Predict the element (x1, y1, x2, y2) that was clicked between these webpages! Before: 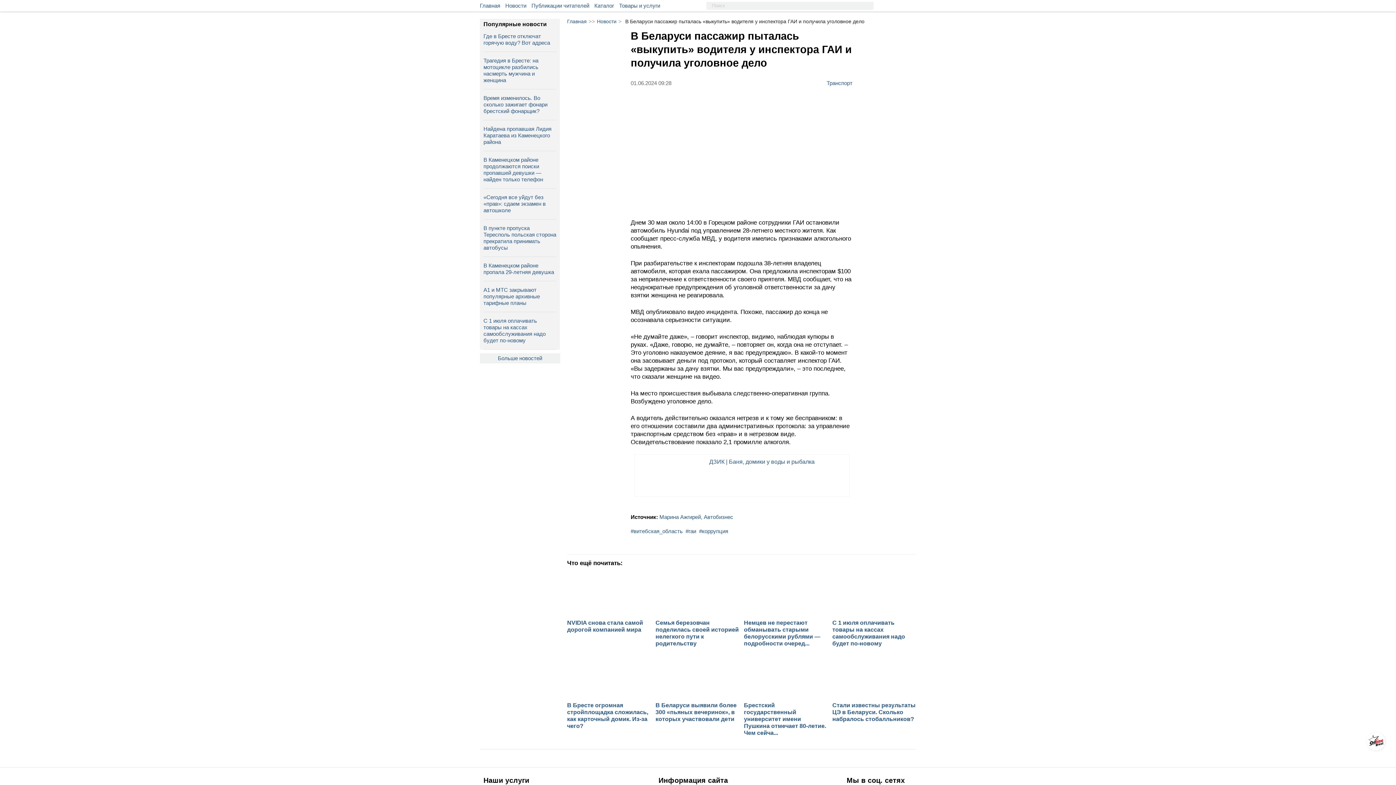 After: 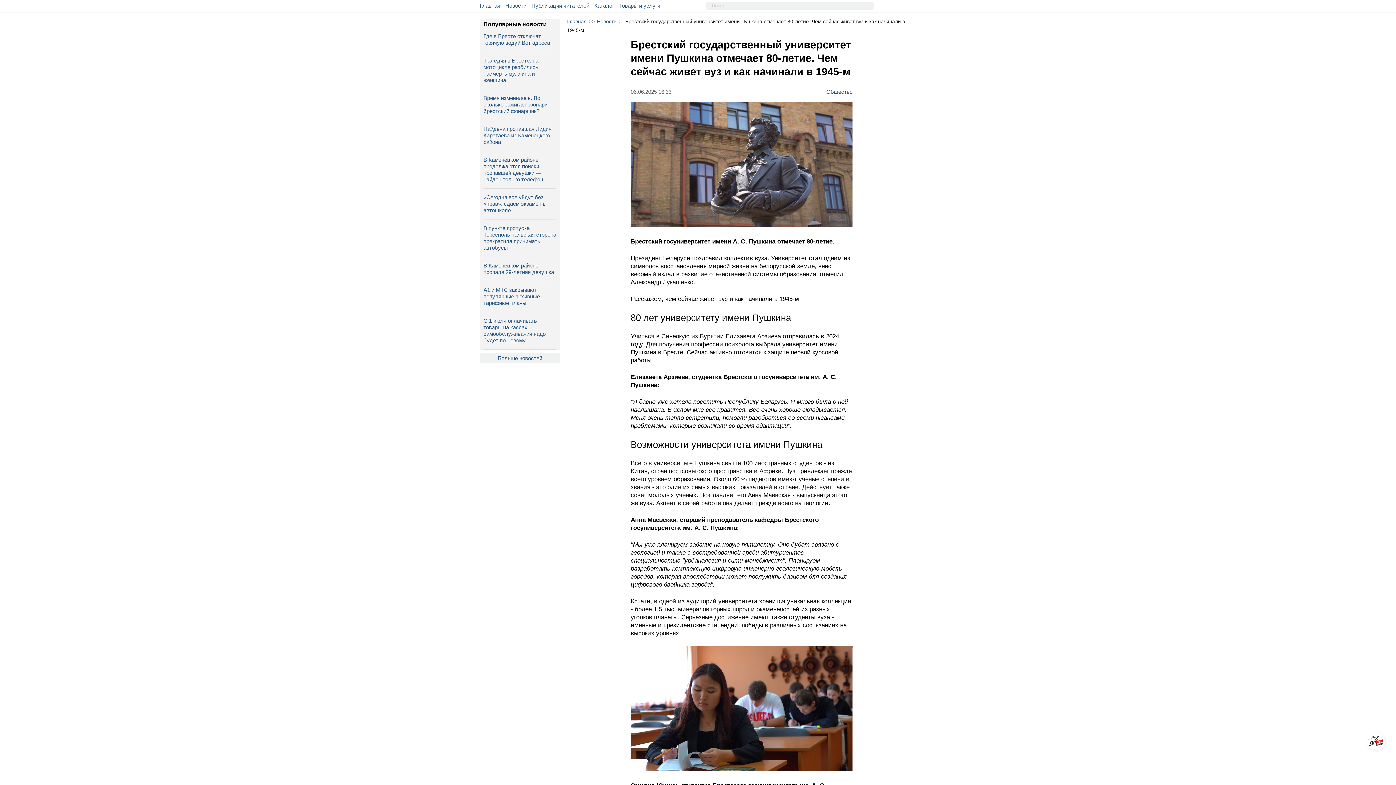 Action: bbox: (744, 654, 827, 744) label: Брестский государственный университет имени Пушкина отмечает 80-летие. Чем сейча...